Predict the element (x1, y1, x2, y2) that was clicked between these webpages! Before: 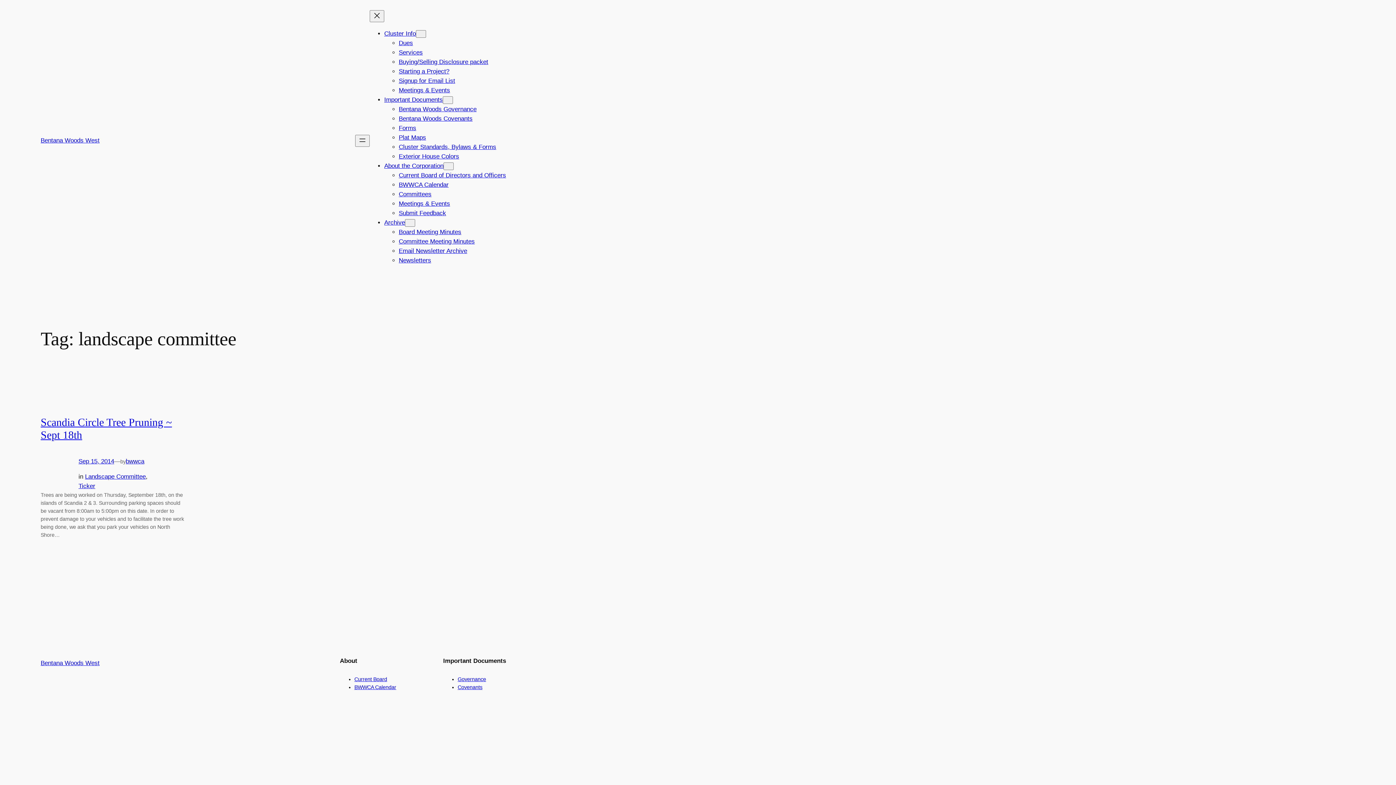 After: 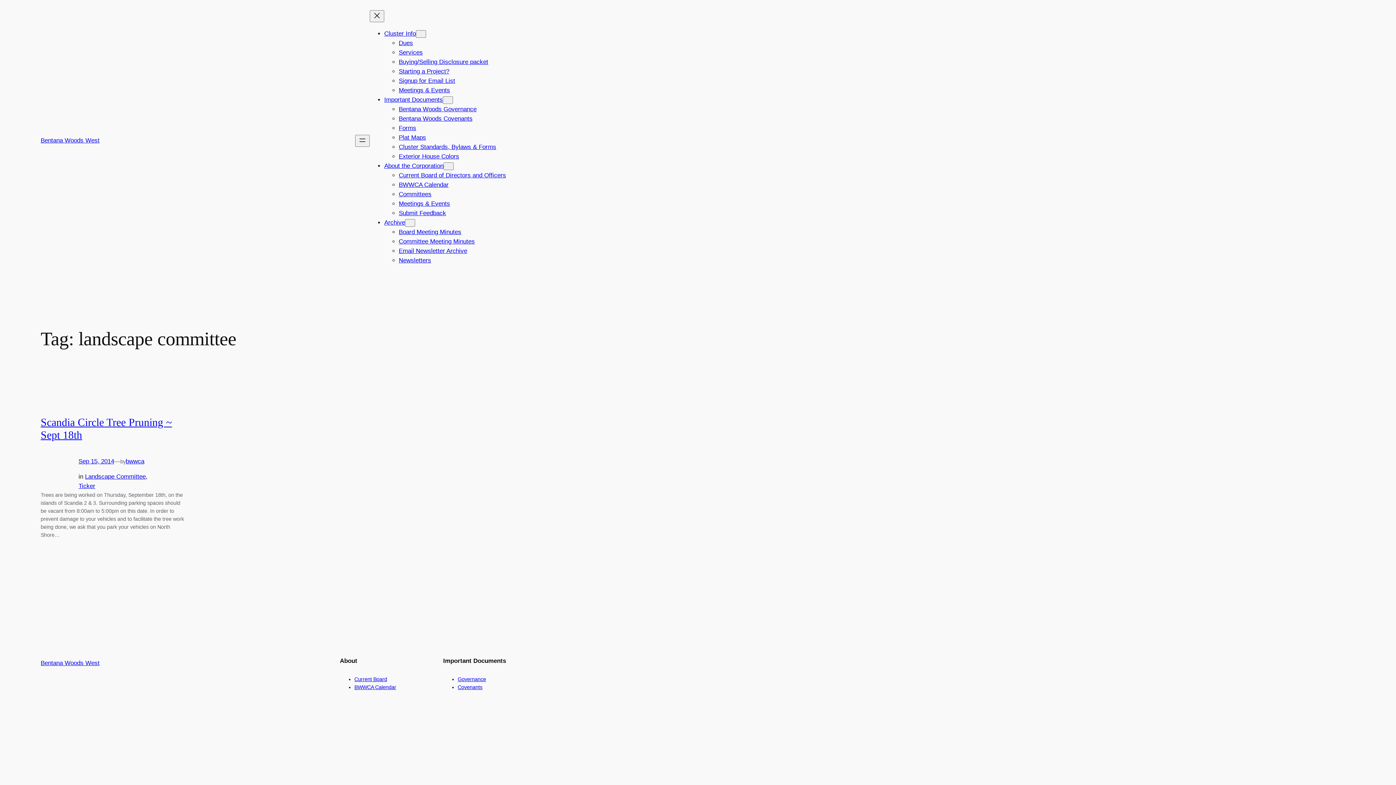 Action: bbox: (384, 162, 443, 169) label: About the Corporation